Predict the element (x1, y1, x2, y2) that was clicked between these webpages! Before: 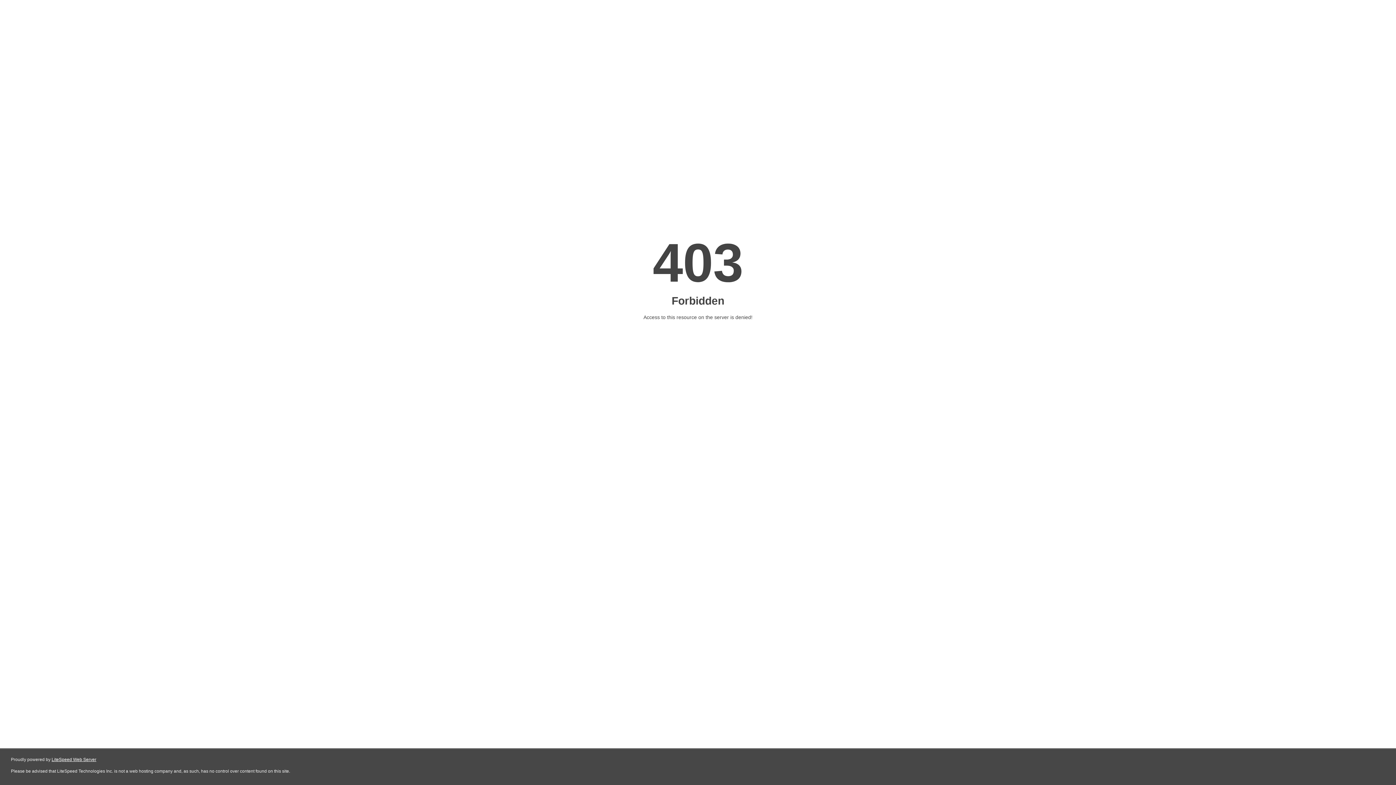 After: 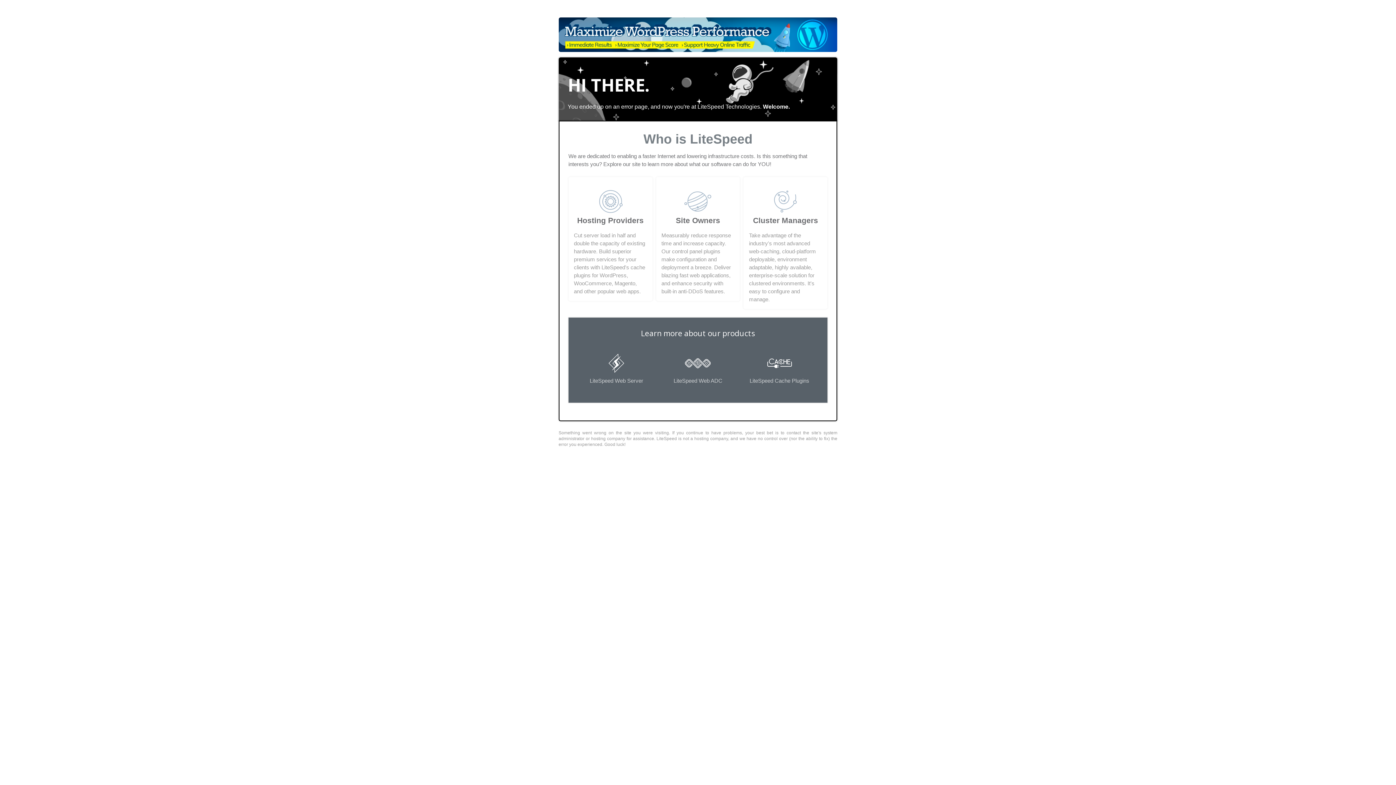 Action: bbox: (51, 757, 96, 762) label: LiteSpeed Web Server